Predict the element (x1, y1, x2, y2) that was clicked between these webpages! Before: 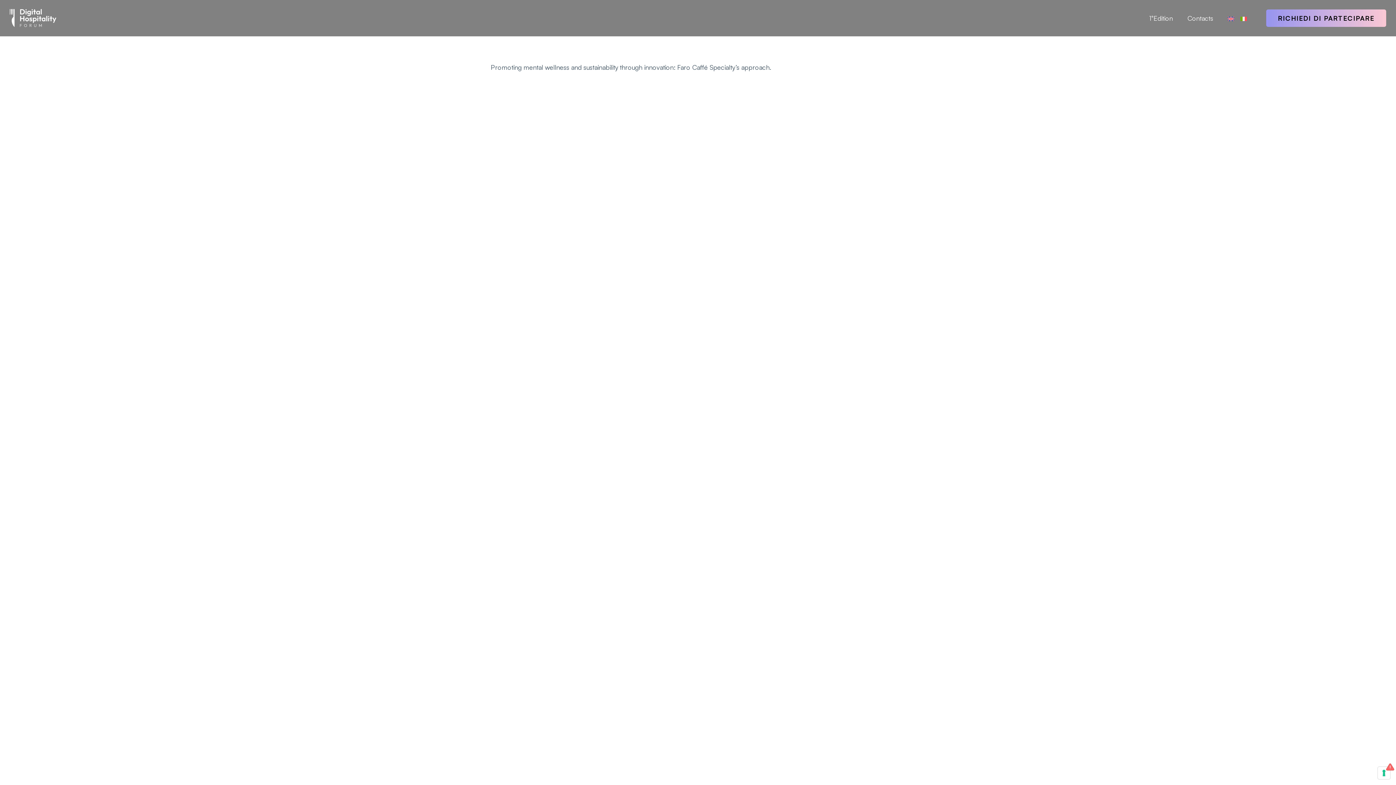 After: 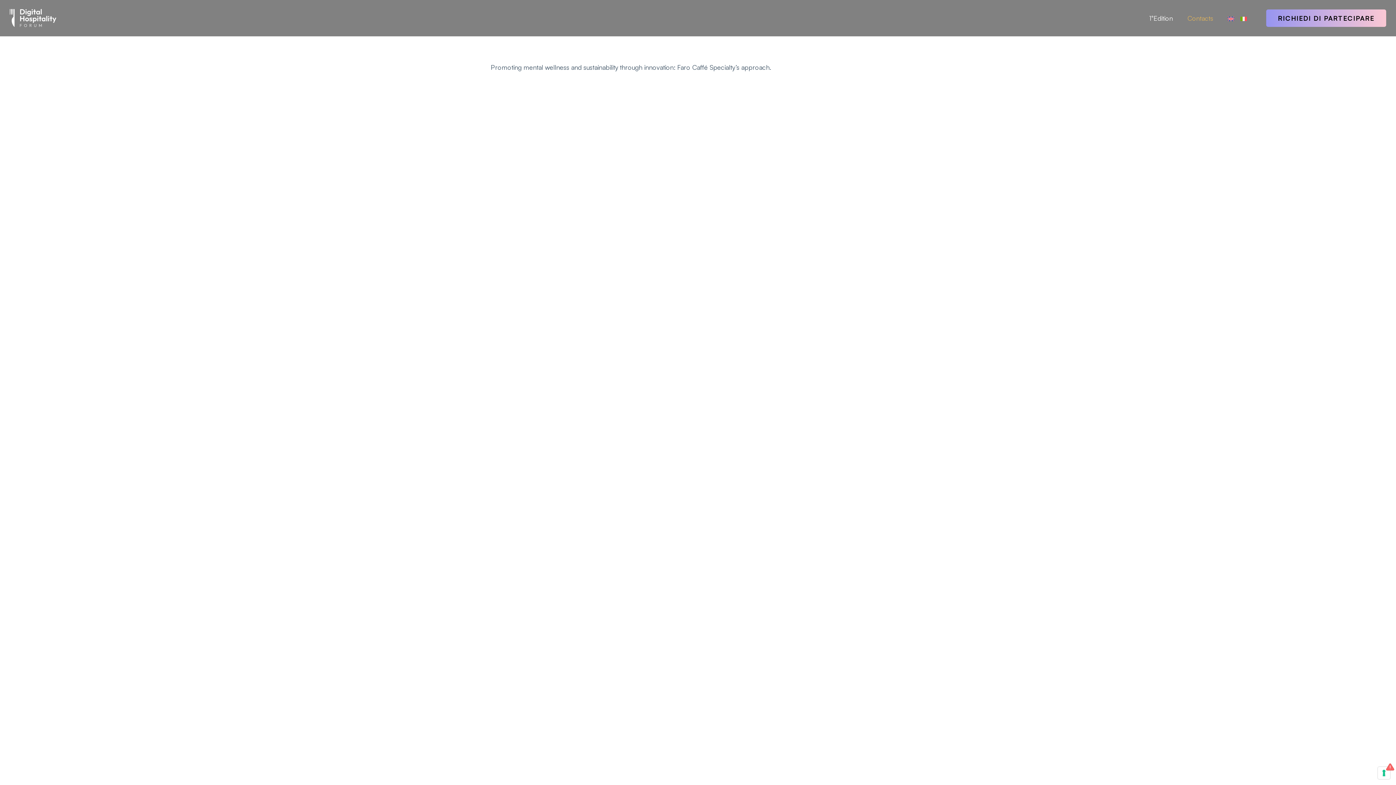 Action: bbox: (1180, 0, 1220, 36) label: Contacts